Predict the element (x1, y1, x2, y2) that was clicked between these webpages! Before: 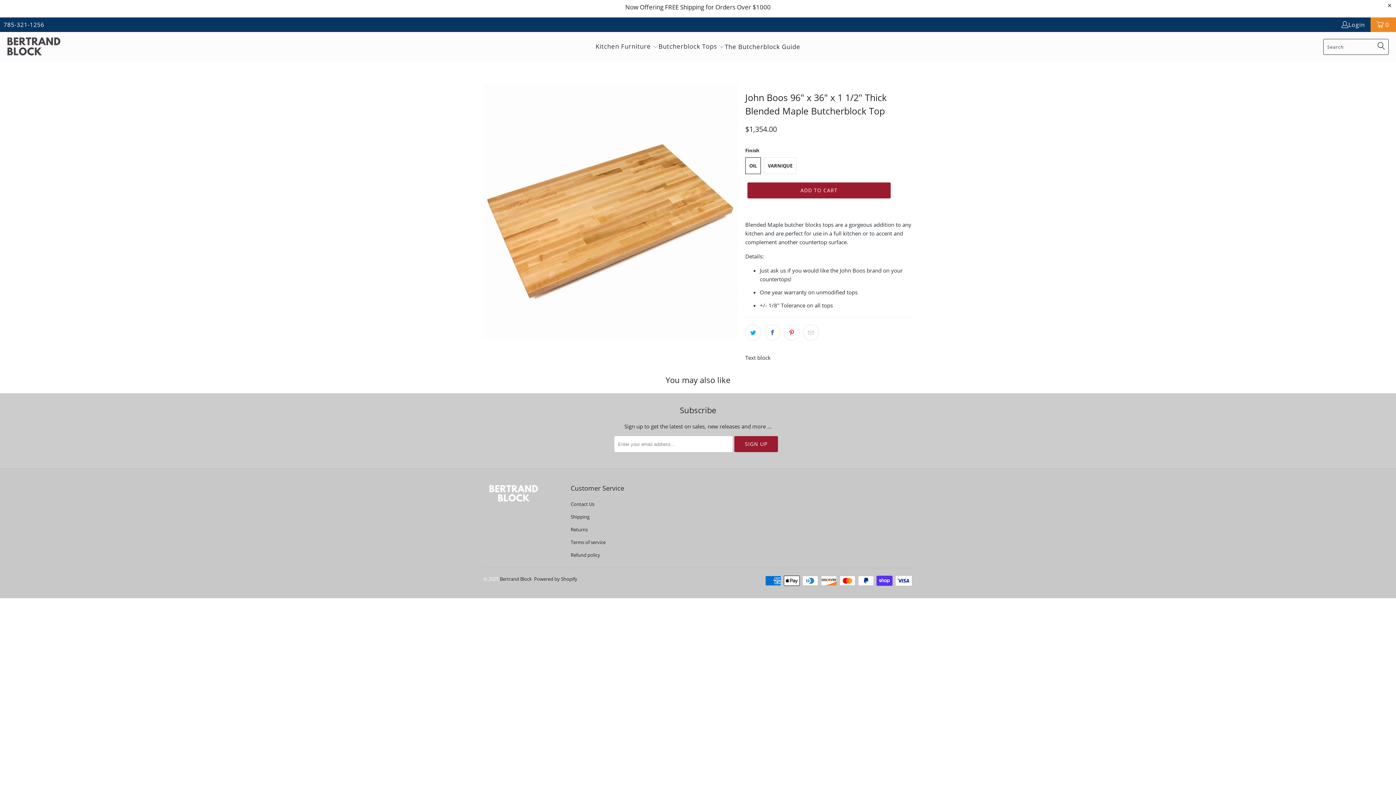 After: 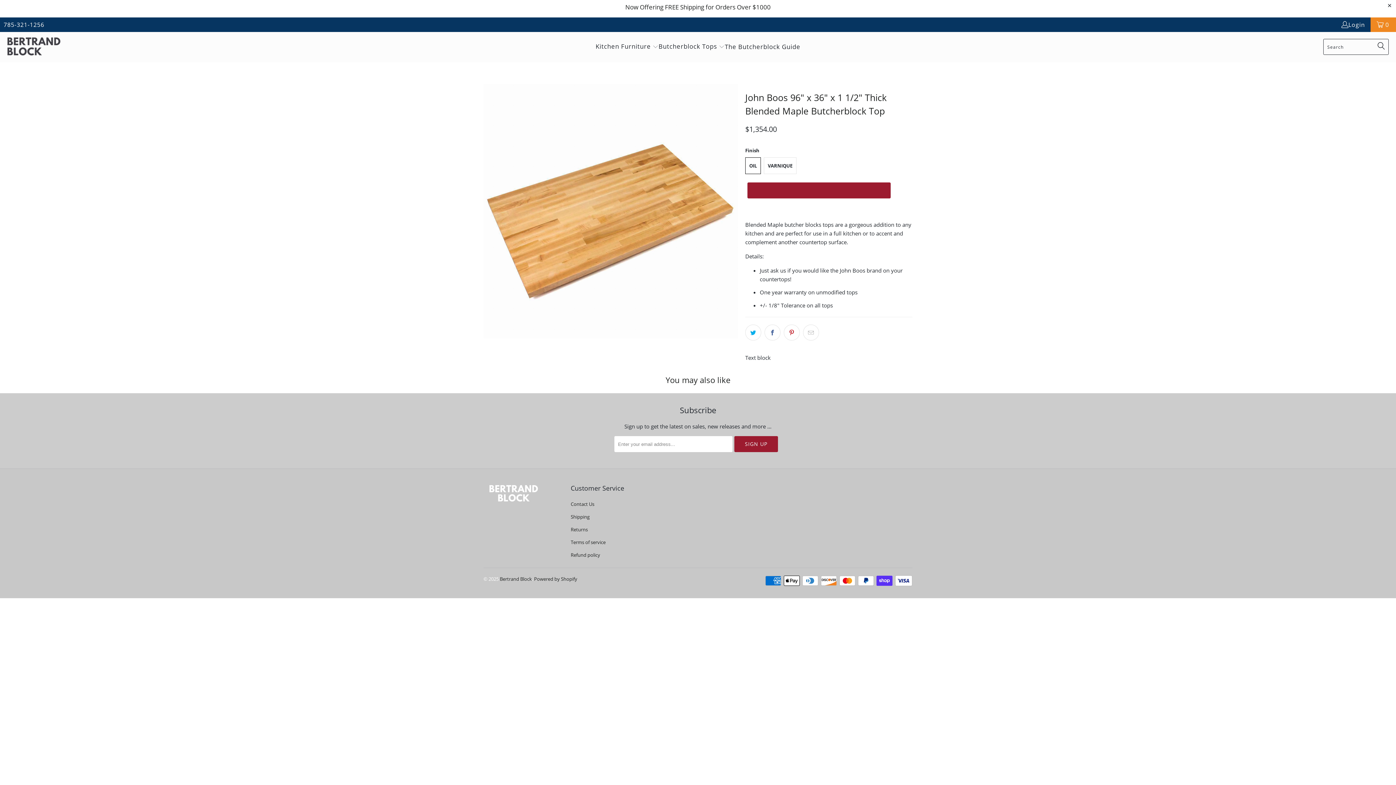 Action: bbox: (747, 182, 890, 198) label: ADD TO CART